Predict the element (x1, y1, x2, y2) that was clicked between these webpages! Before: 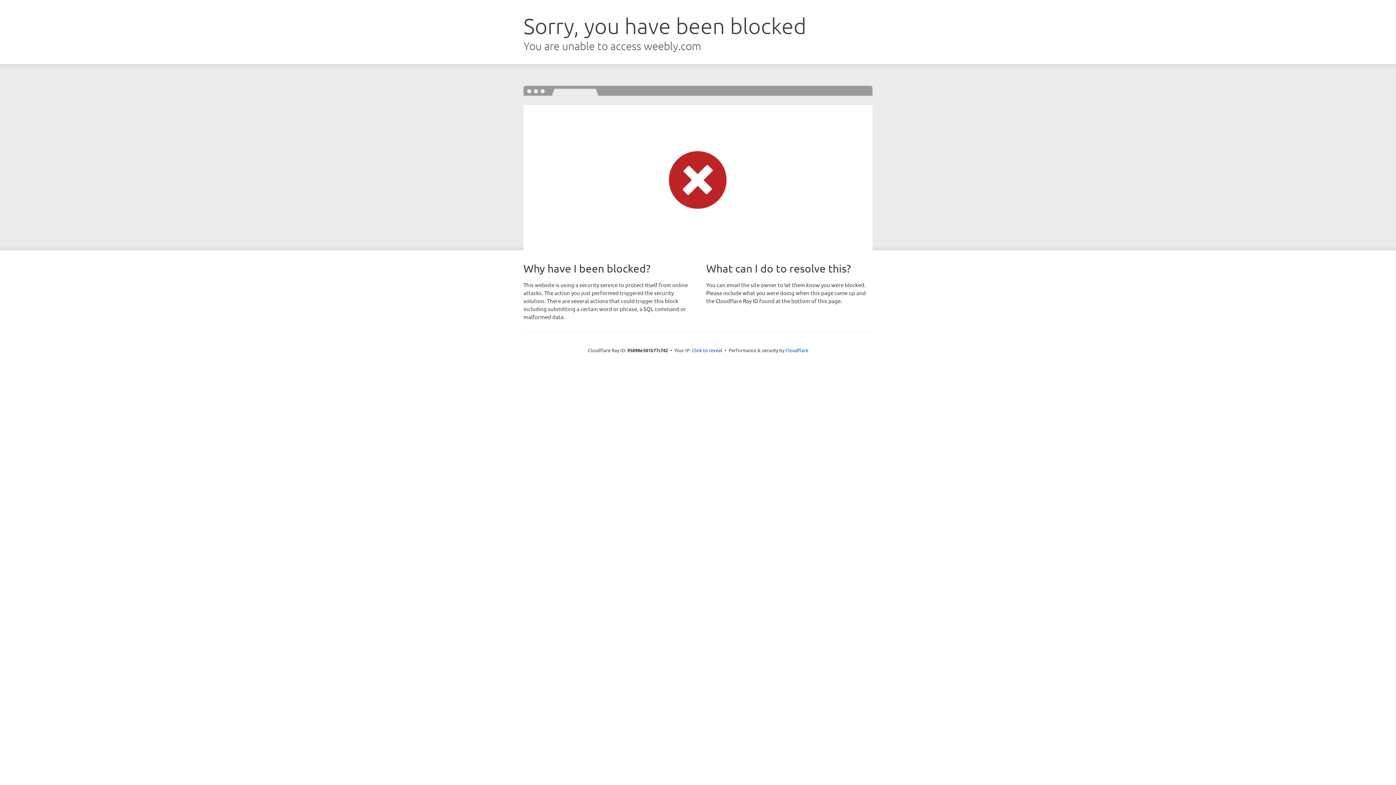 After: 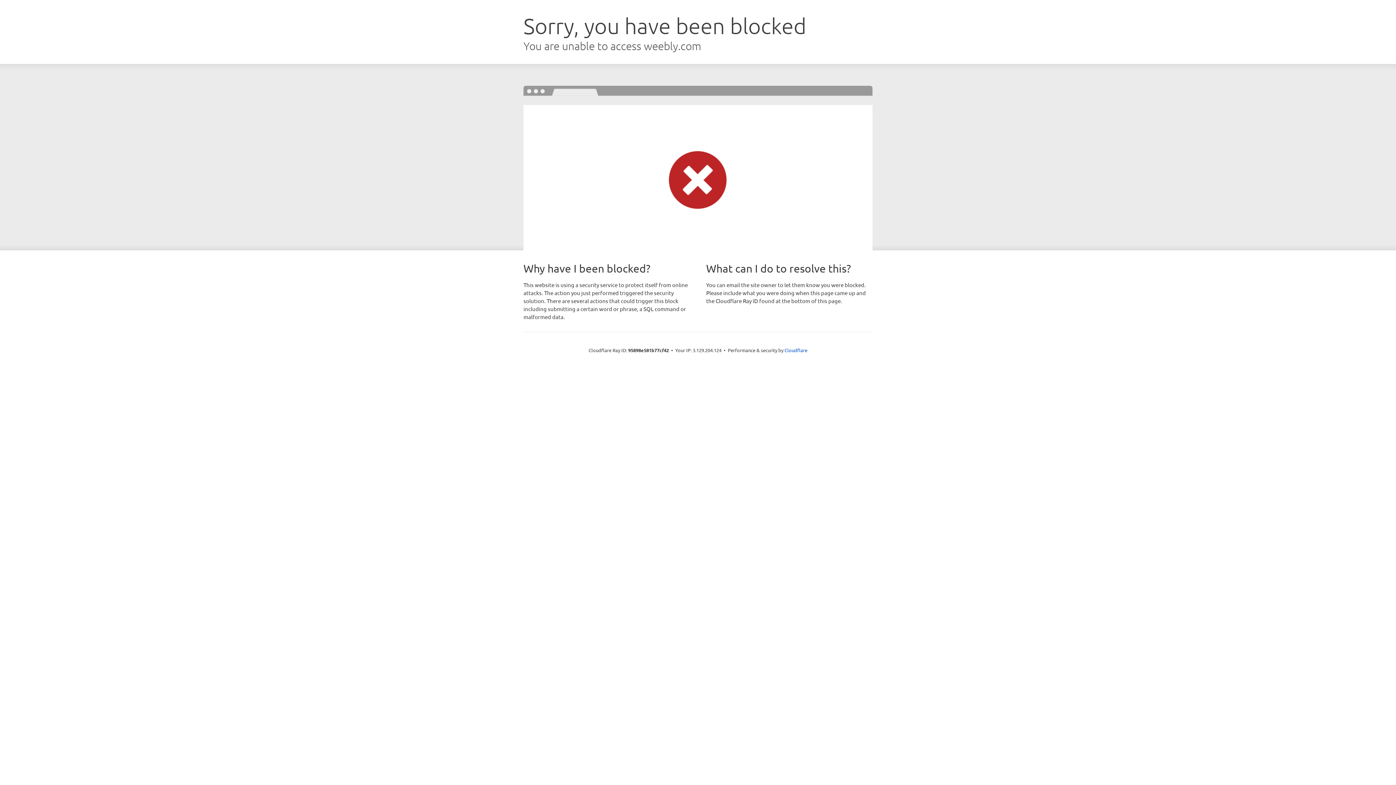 Action: bbox: (692, 346, 722, 353) label: Click to reveal